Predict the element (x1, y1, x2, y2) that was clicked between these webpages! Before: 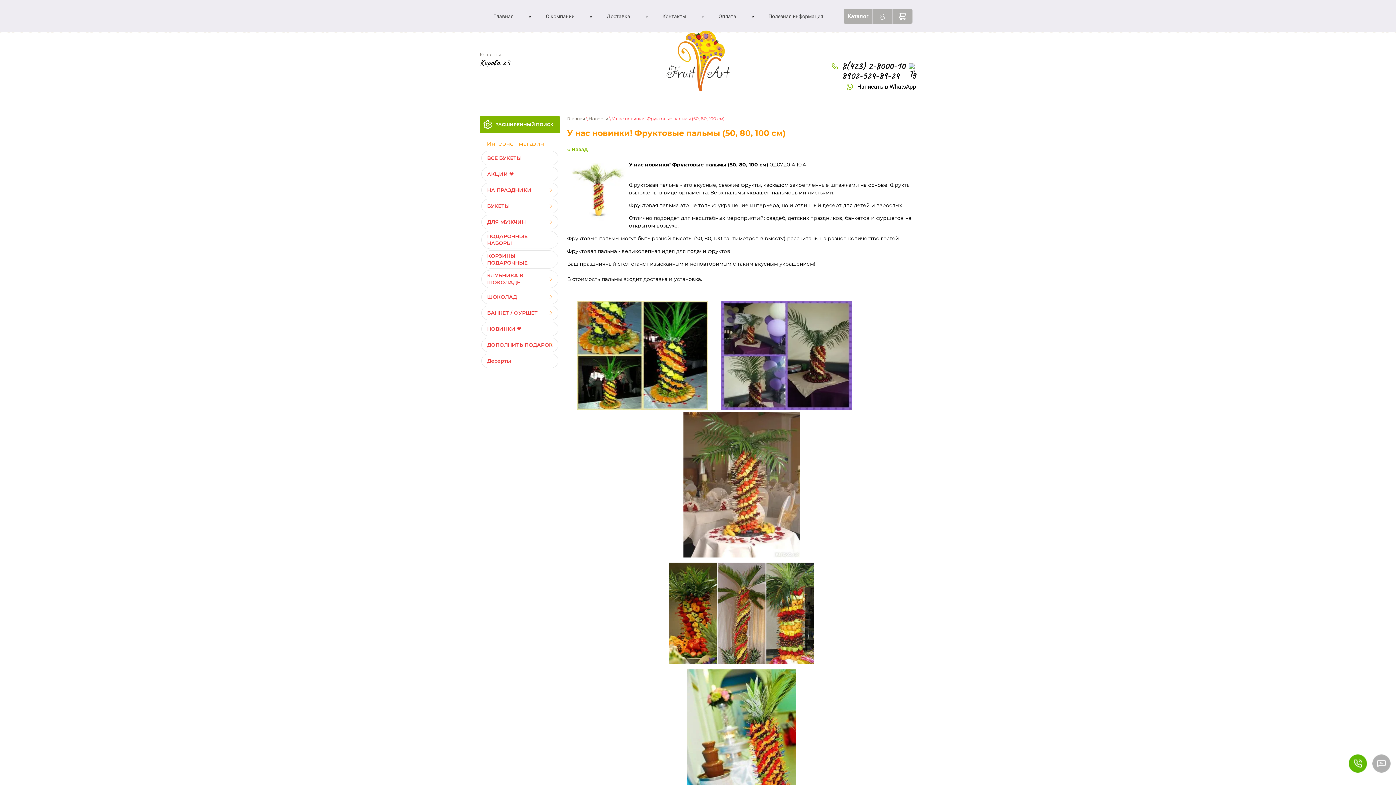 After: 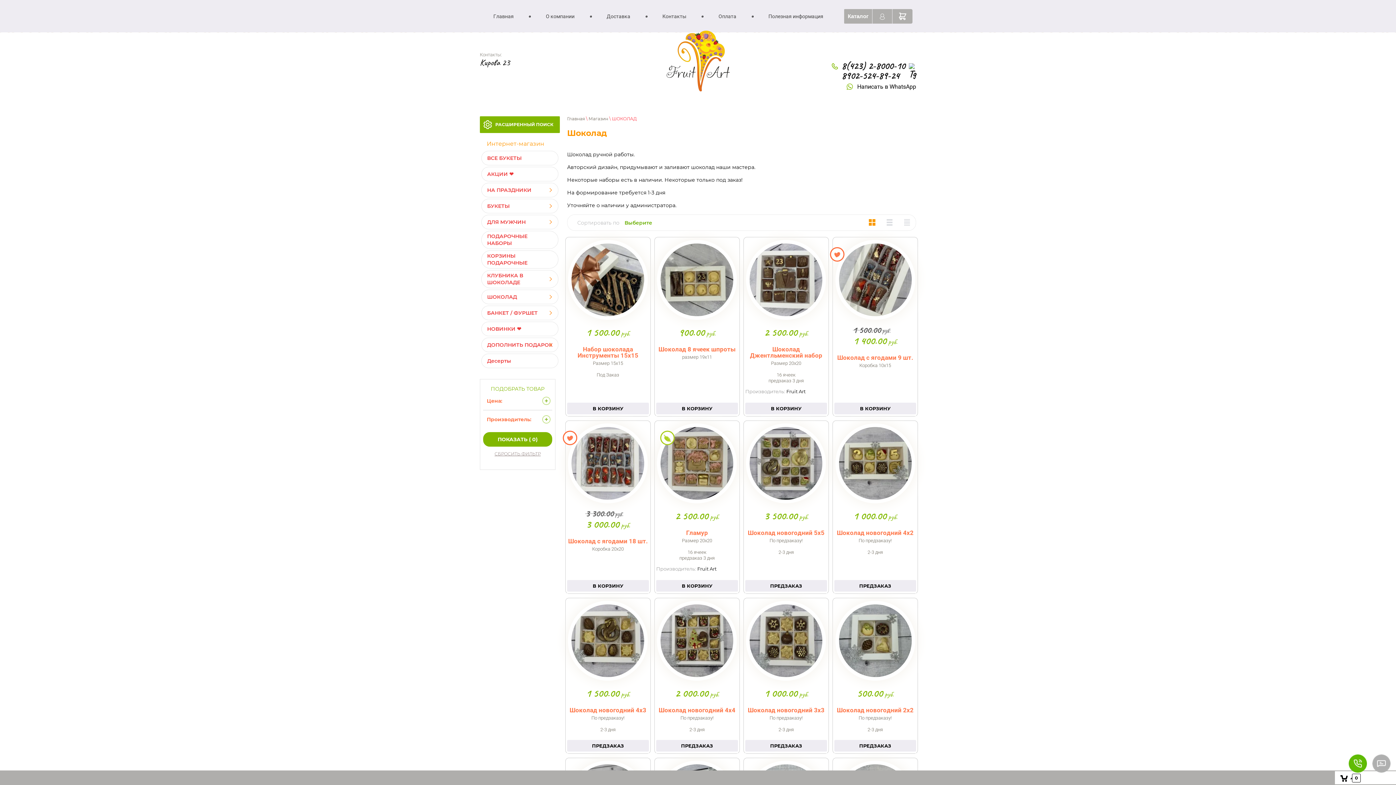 Action: bbox: (481, 289, 558, 304) label: ШОКОЛАД